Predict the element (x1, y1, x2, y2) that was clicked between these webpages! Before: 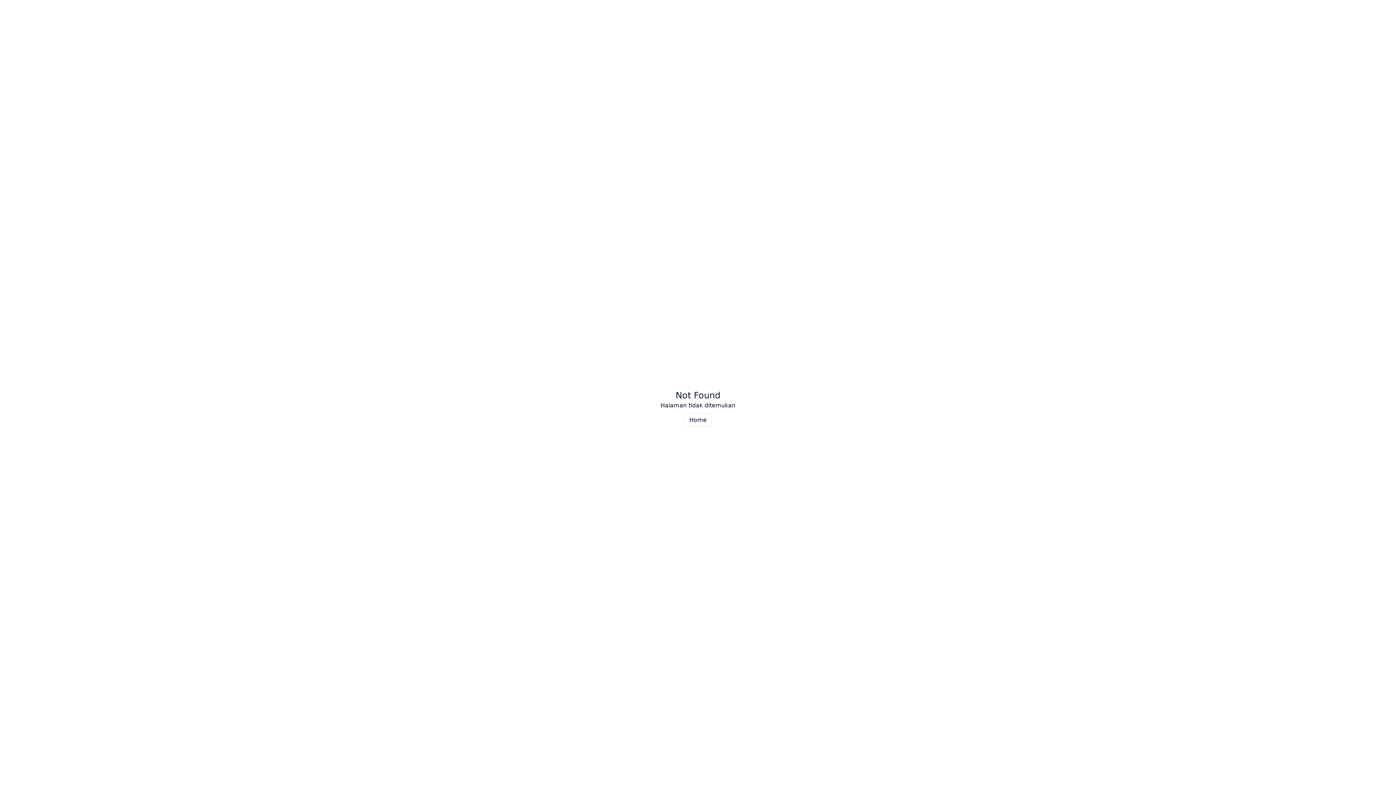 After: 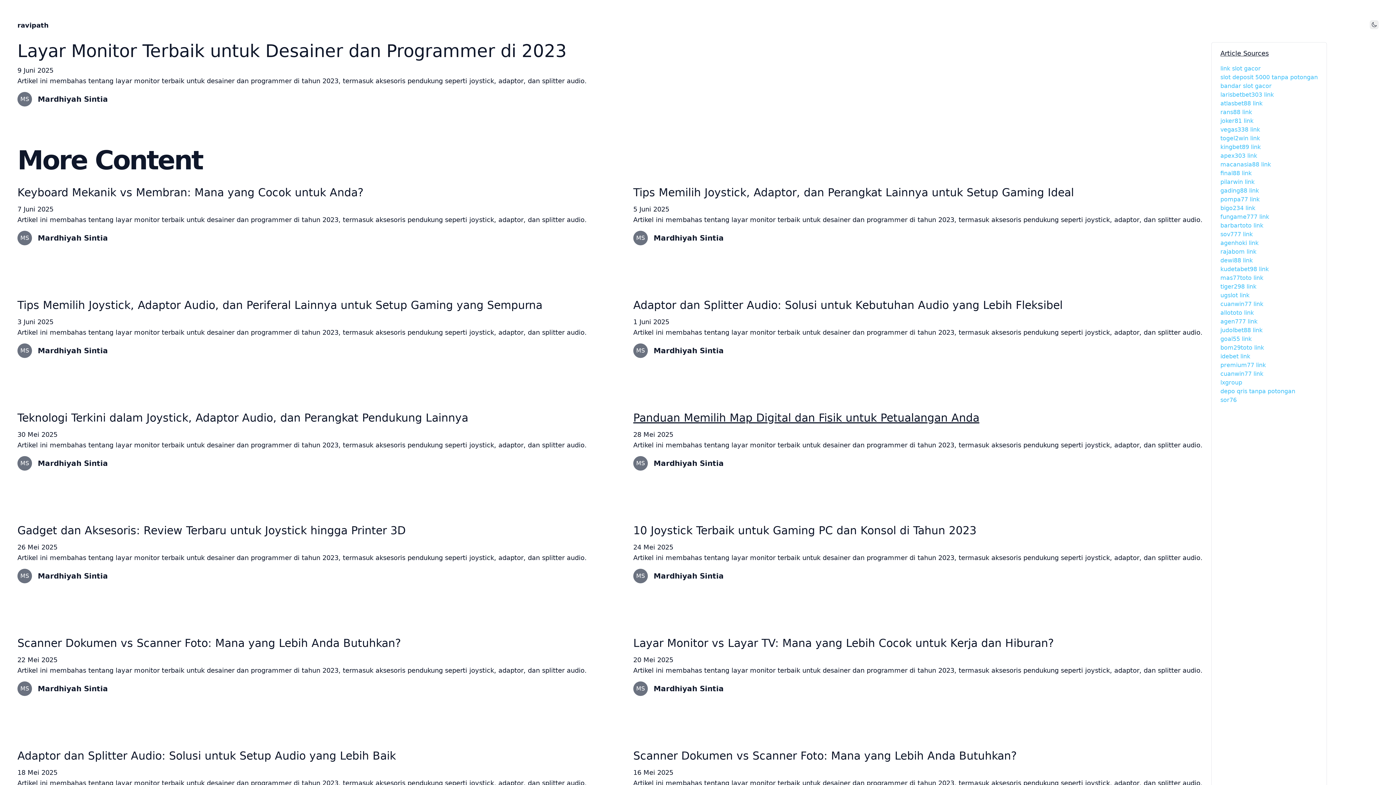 Action: label: Home bbox: (684, 413, 711, 426)